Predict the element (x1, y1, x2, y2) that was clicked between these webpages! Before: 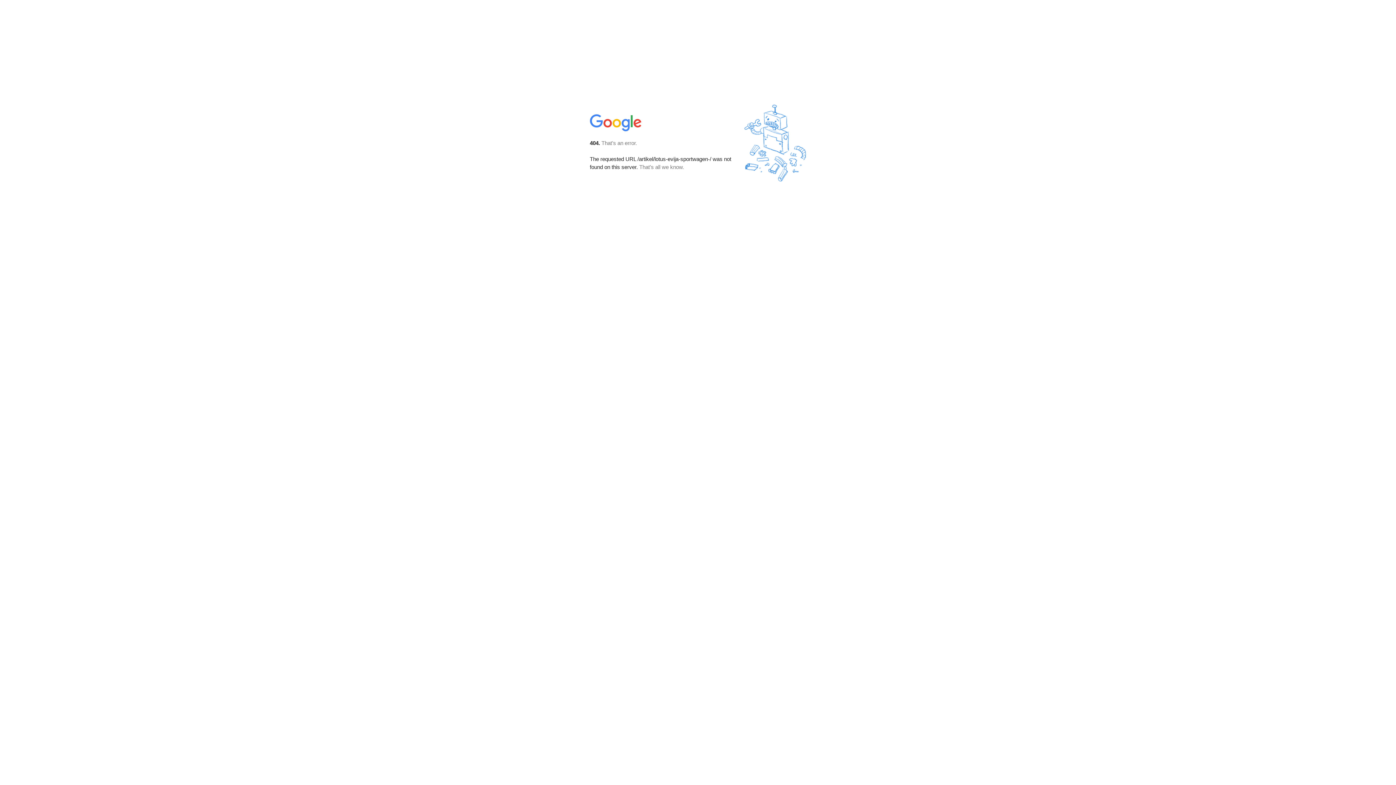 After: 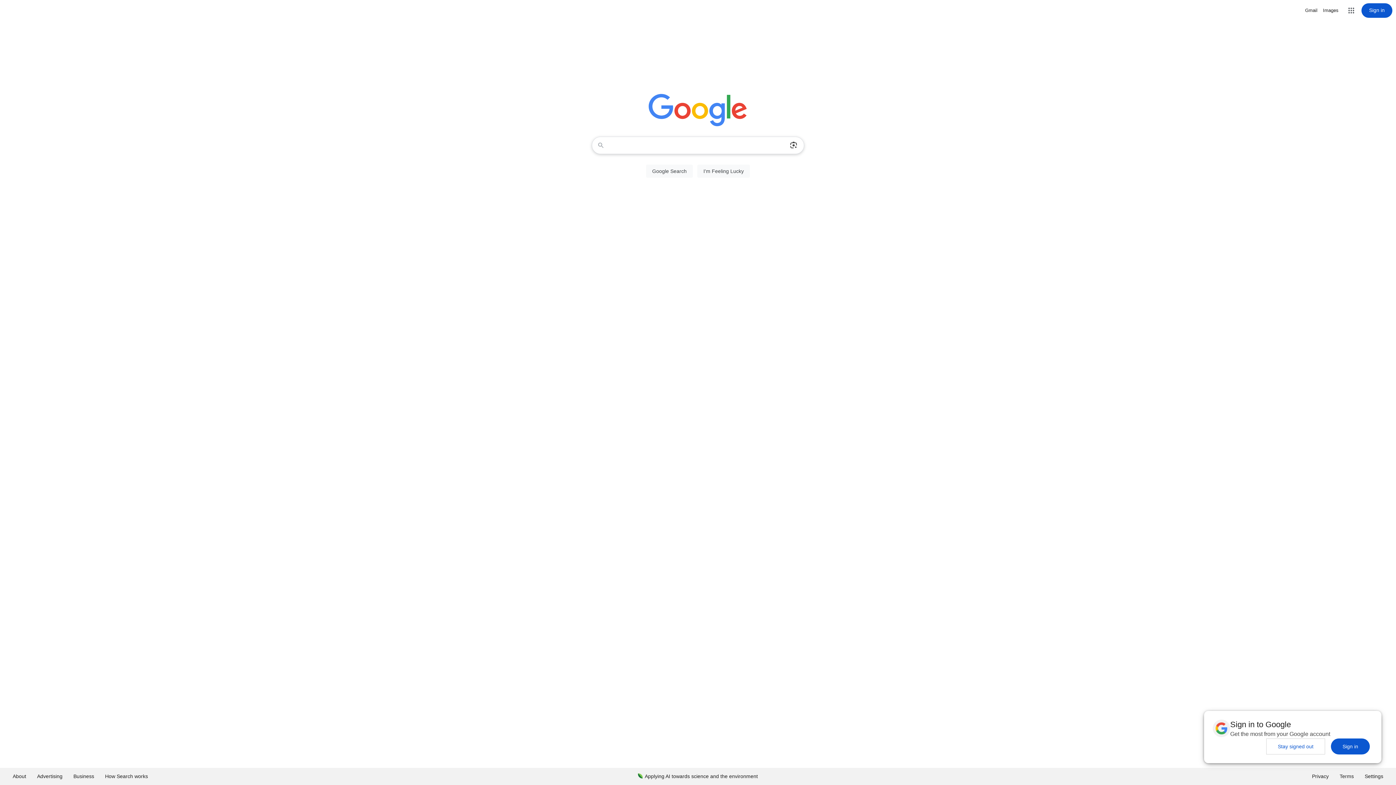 Action: bbox: (590, 127, 642, 134)